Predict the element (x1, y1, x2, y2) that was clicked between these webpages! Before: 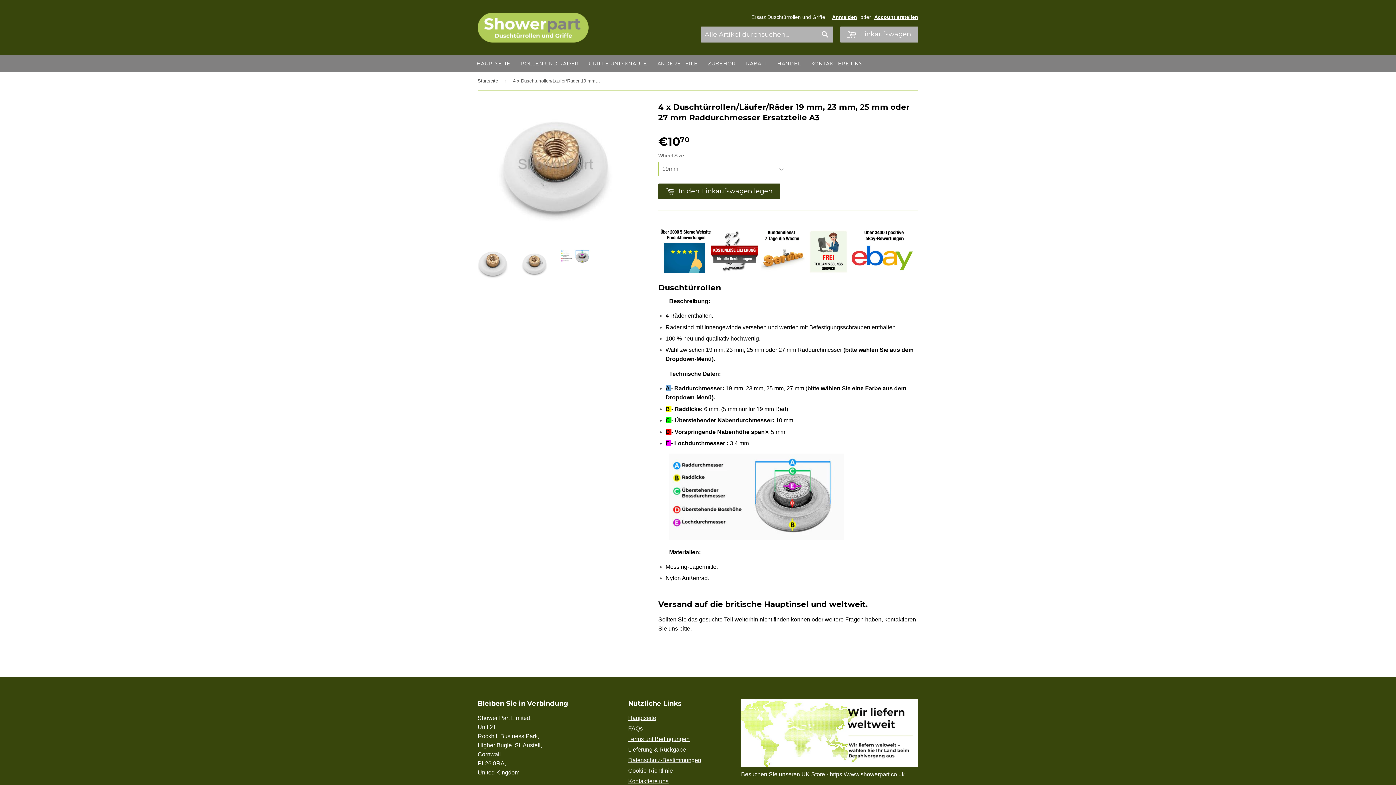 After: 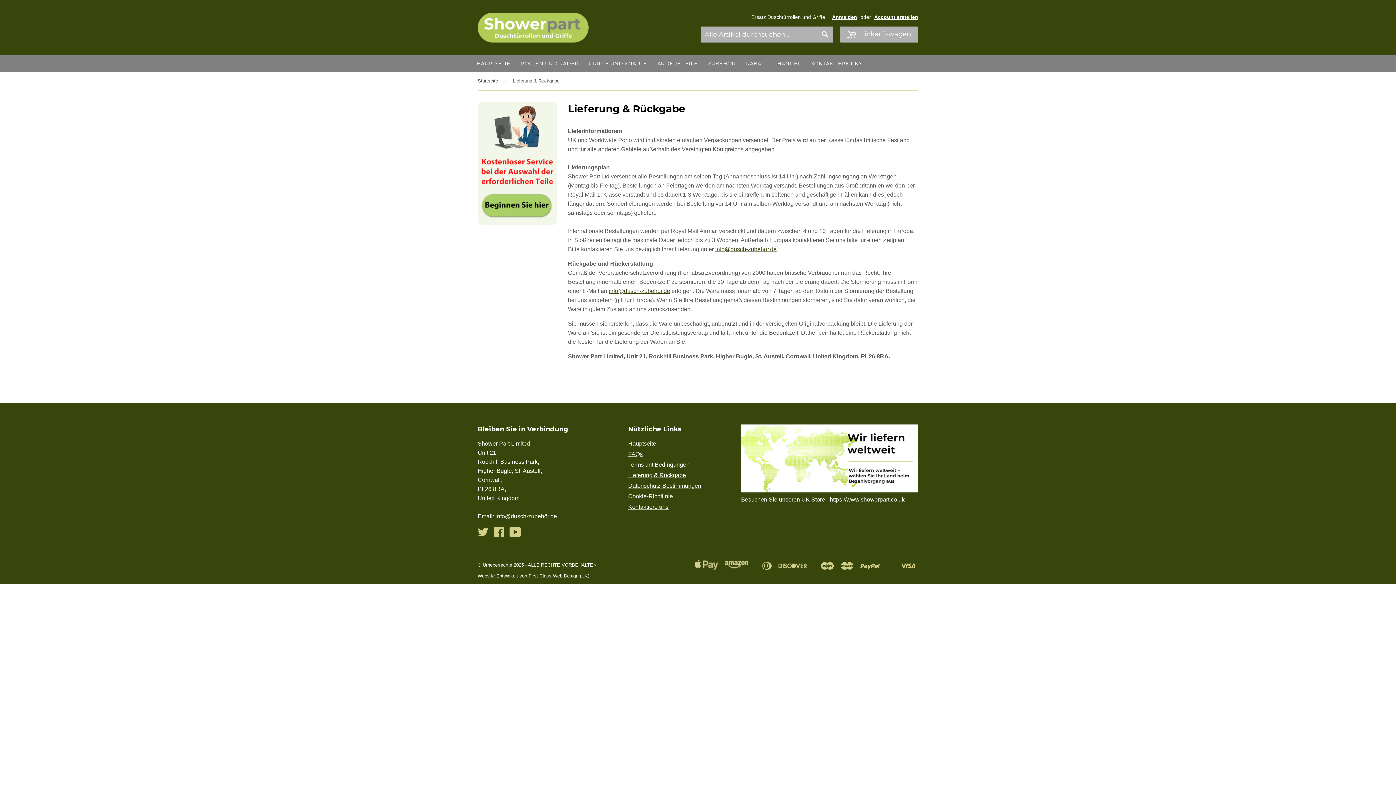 Action: bbox: (628, 747, 686, 753) label: Lieferung & Rückgabe